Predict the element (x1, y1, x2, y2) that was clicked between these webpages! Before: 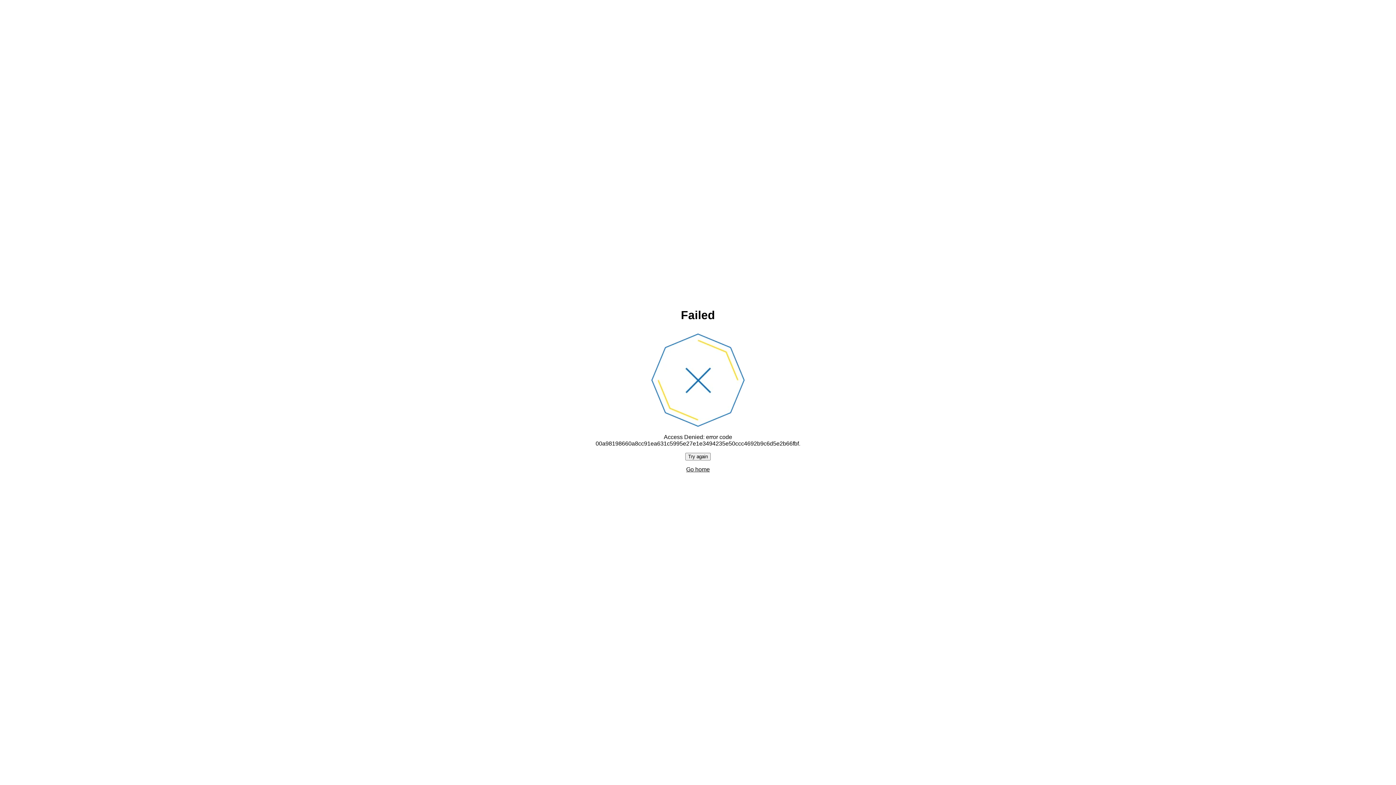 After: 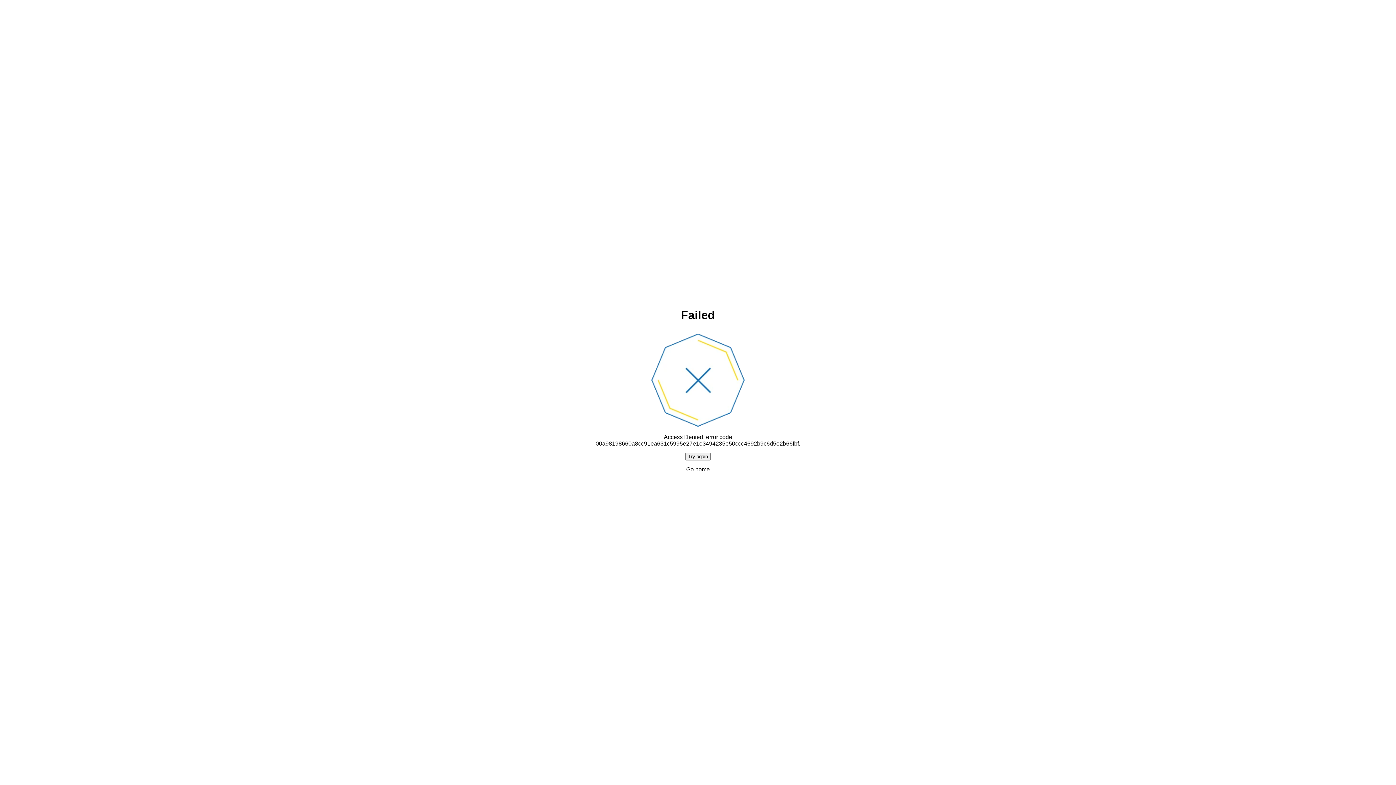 Action: label: Try again bbox: (685, 452, 710, 460)